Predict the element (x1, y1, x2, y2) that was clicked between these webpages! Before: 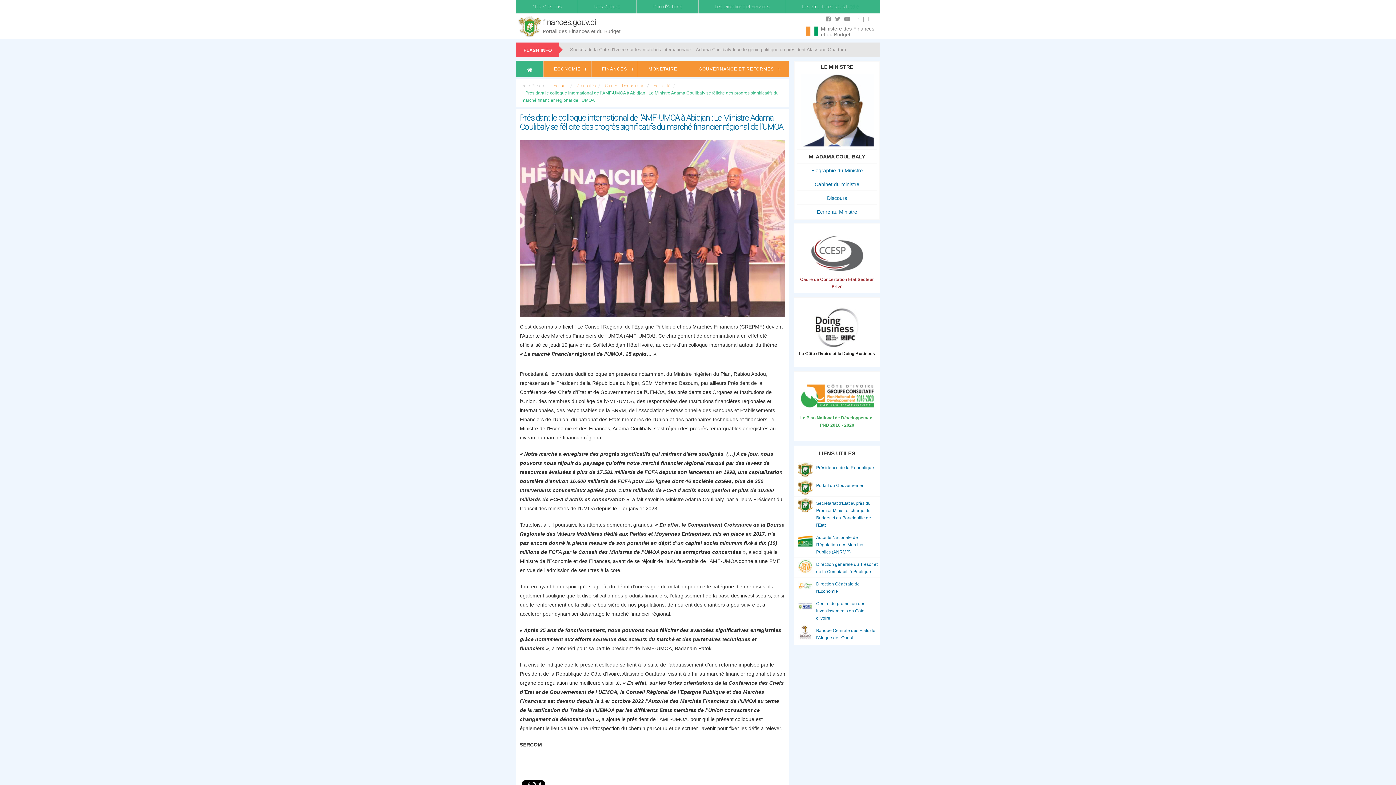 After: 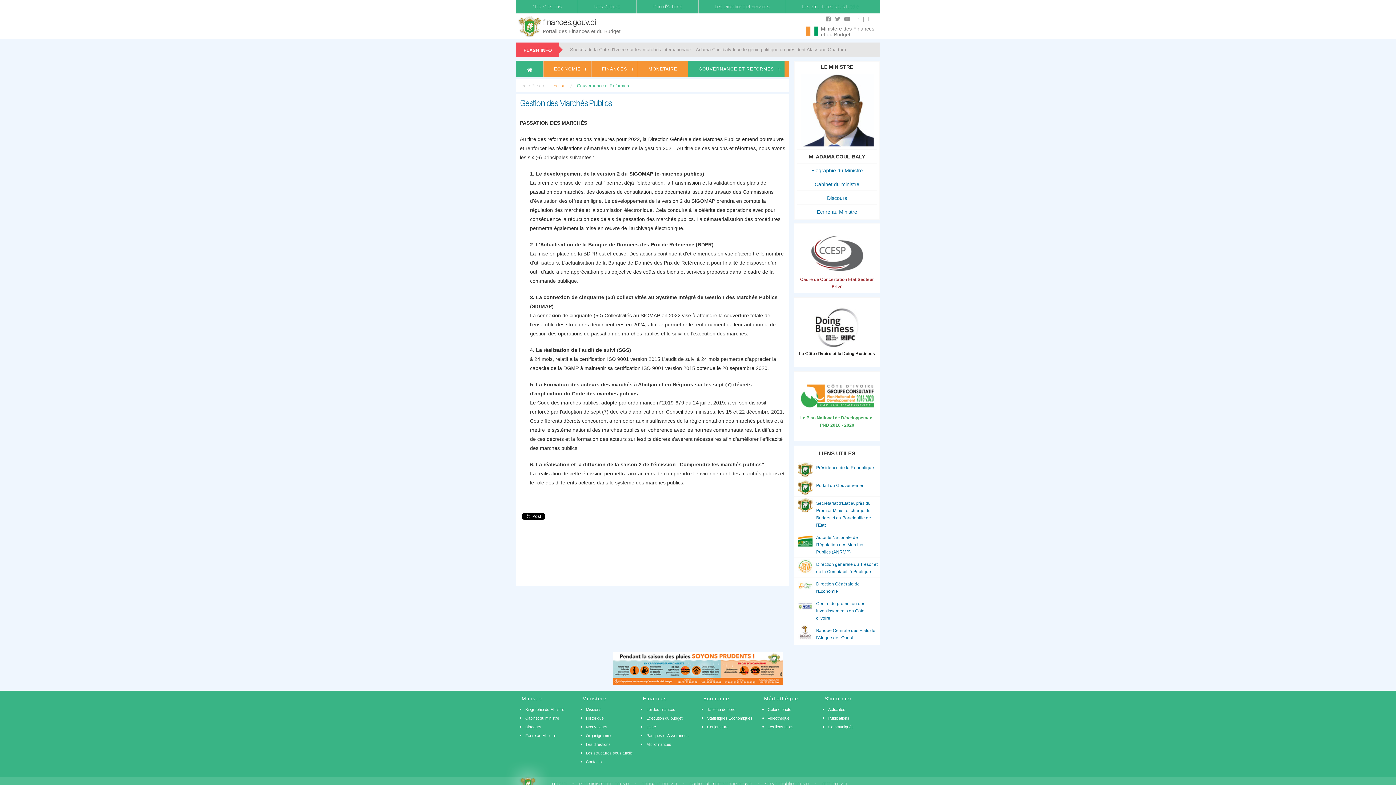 Action: label: GOUVERNANCE ET REFORMES bbox: (688, 60, 784, 77)